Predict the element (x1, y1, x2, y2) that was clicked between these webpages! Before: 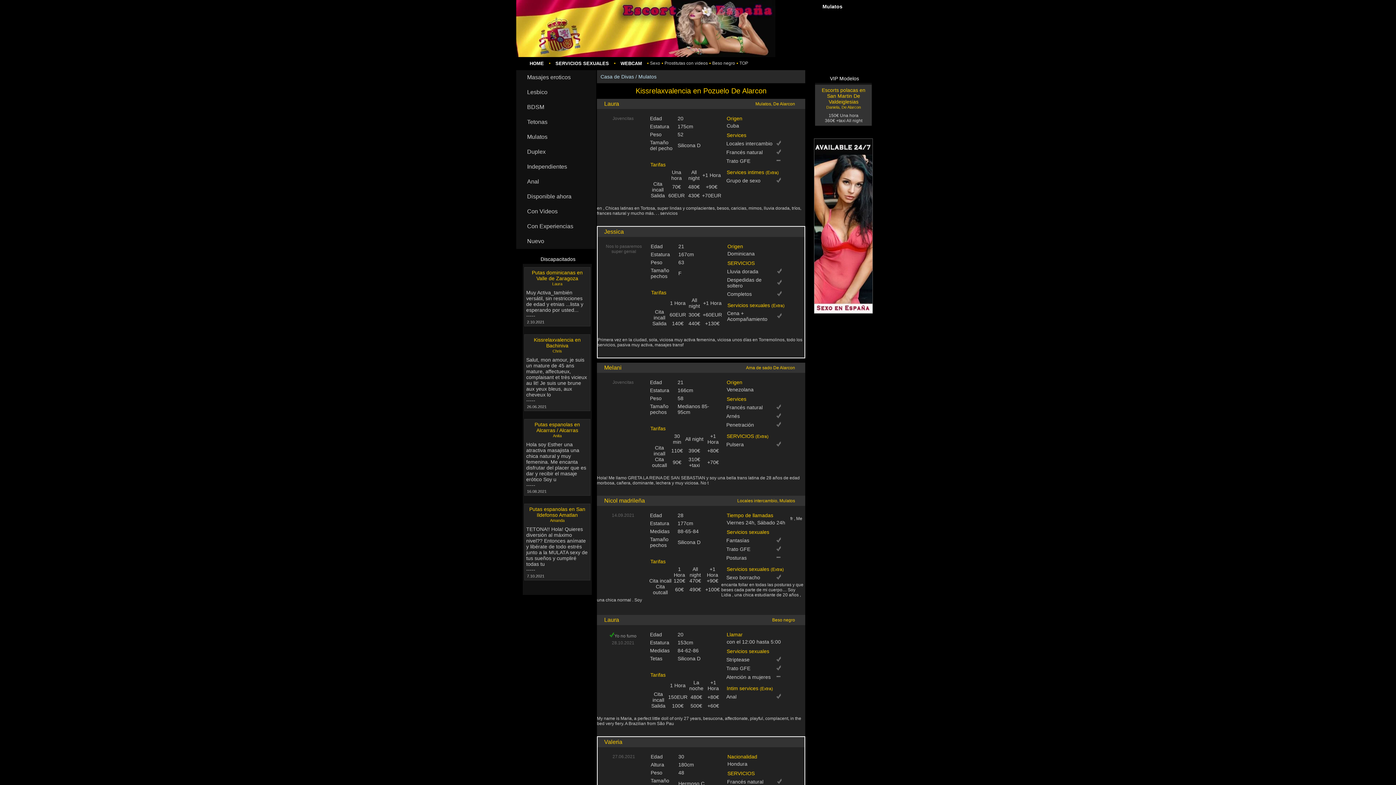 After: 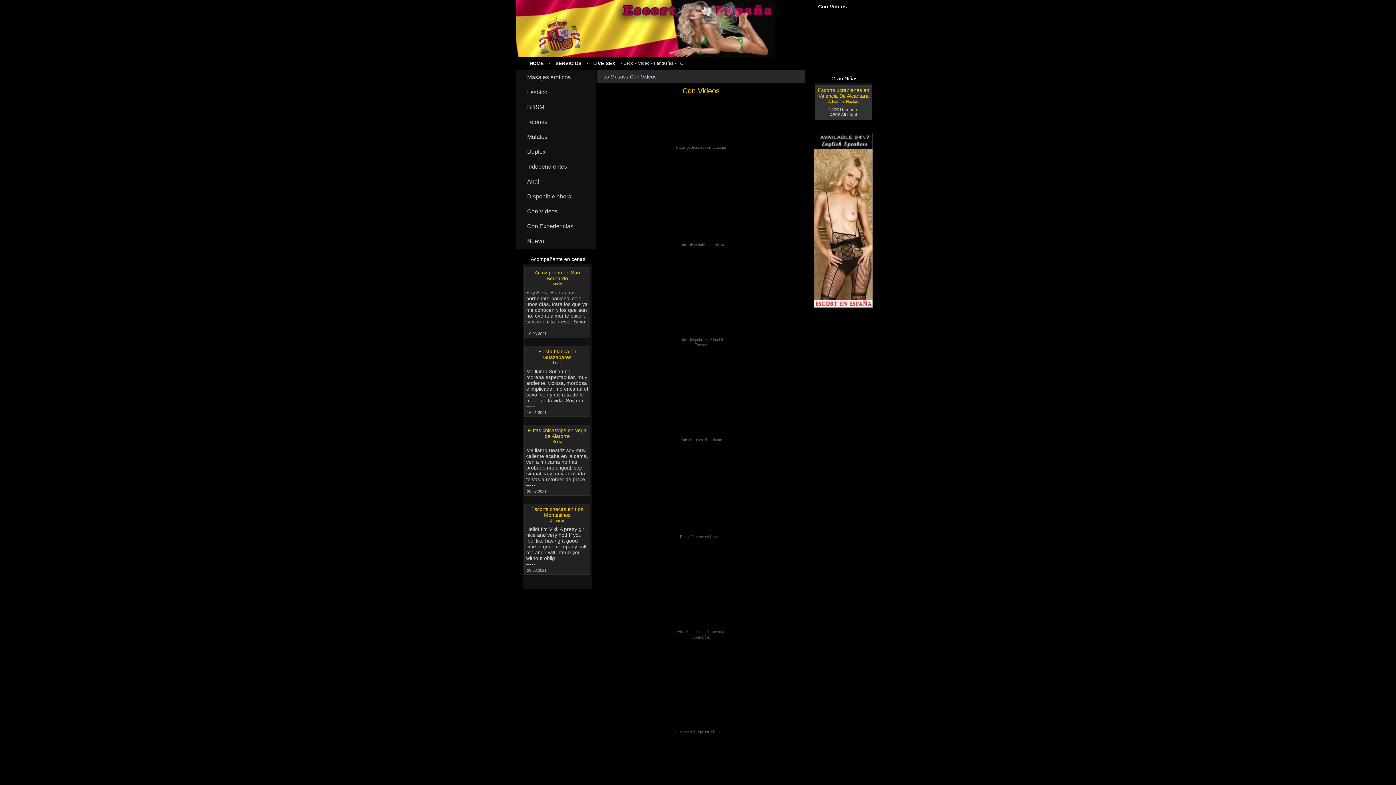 Action: label: Con Videos bbox: (516, 204, 596, 219)